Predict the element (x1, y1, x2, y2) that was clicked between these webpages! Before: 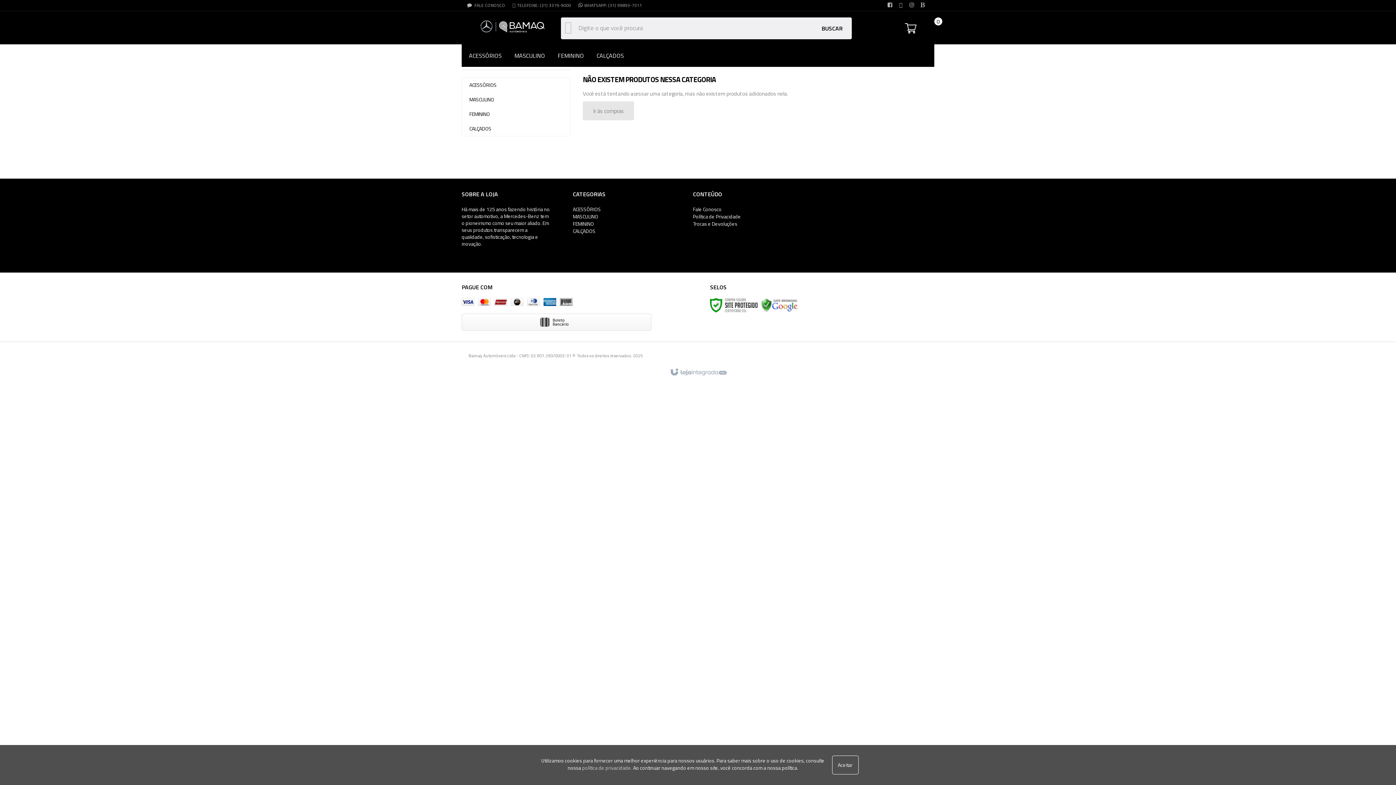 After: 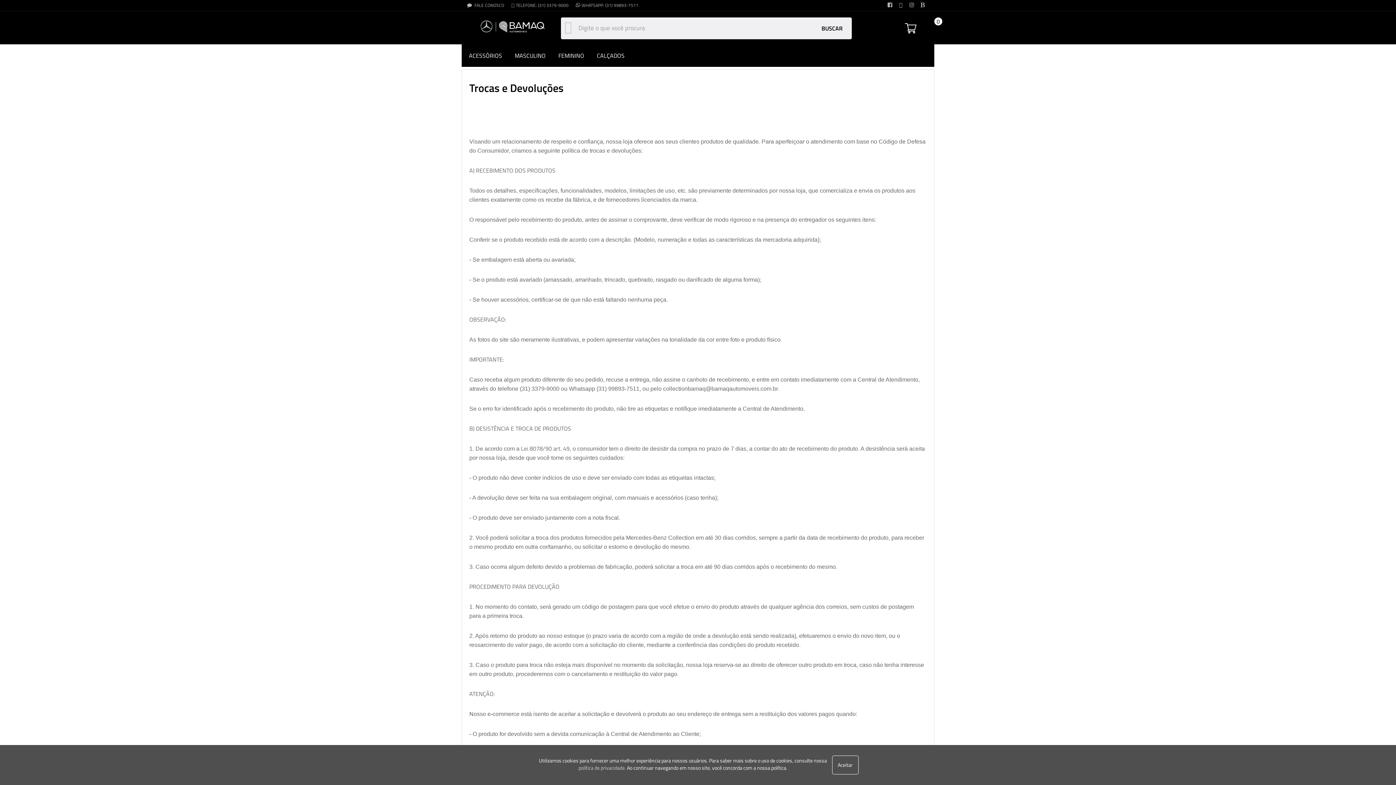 Action: bbox: (693, 220, 737, 227) label: Trocas e Devoluções